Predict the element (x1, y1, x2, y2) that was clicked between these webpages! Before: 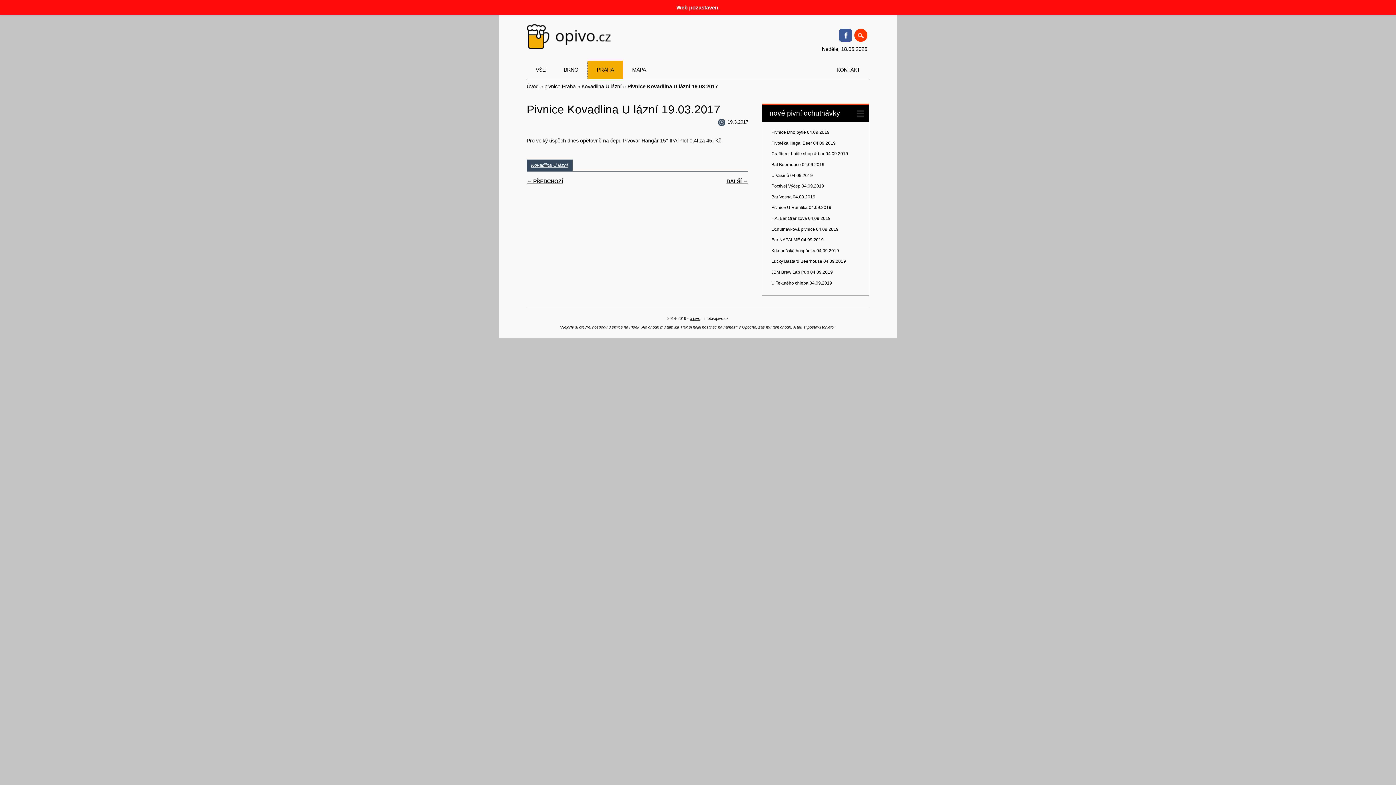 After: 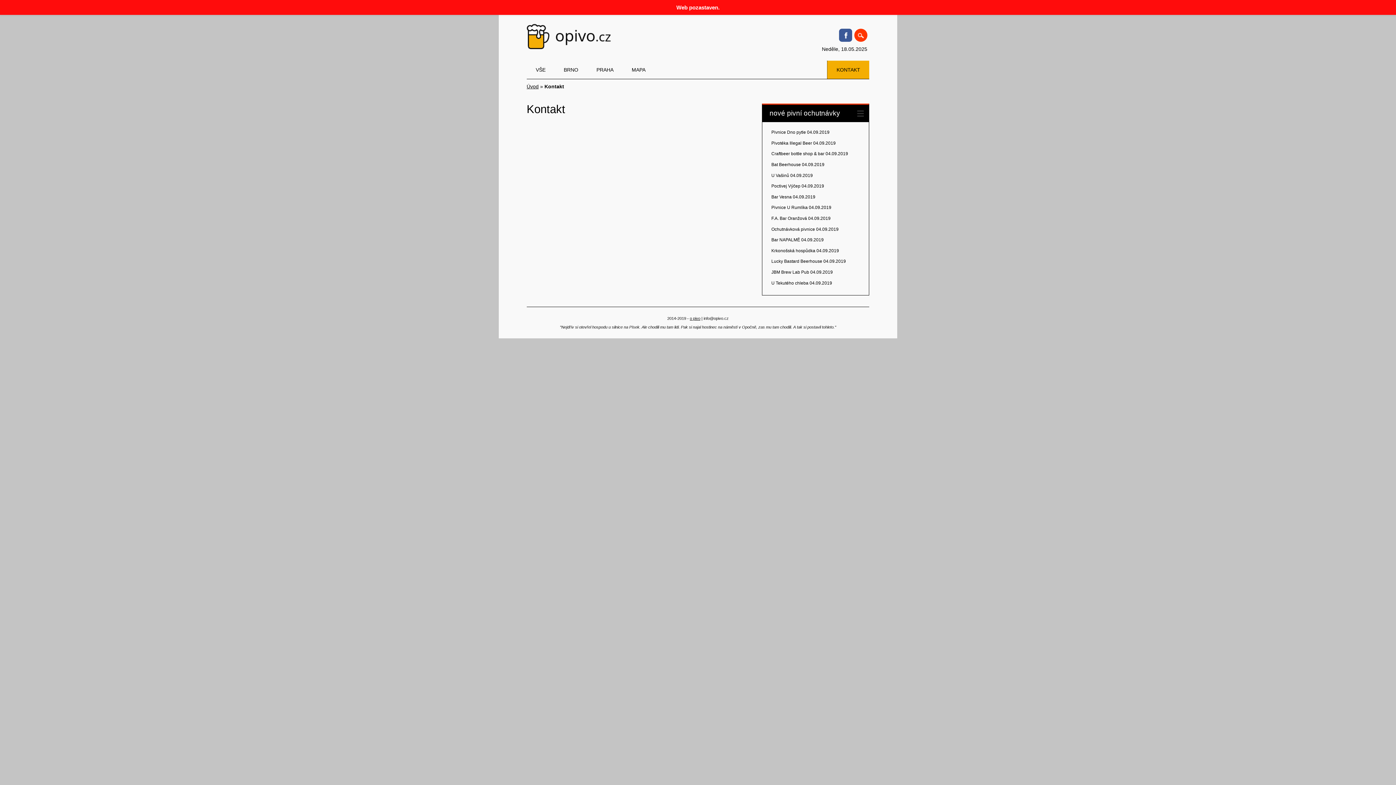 Action: label: KONTAKT bbox: (827, 60, 869, 78)